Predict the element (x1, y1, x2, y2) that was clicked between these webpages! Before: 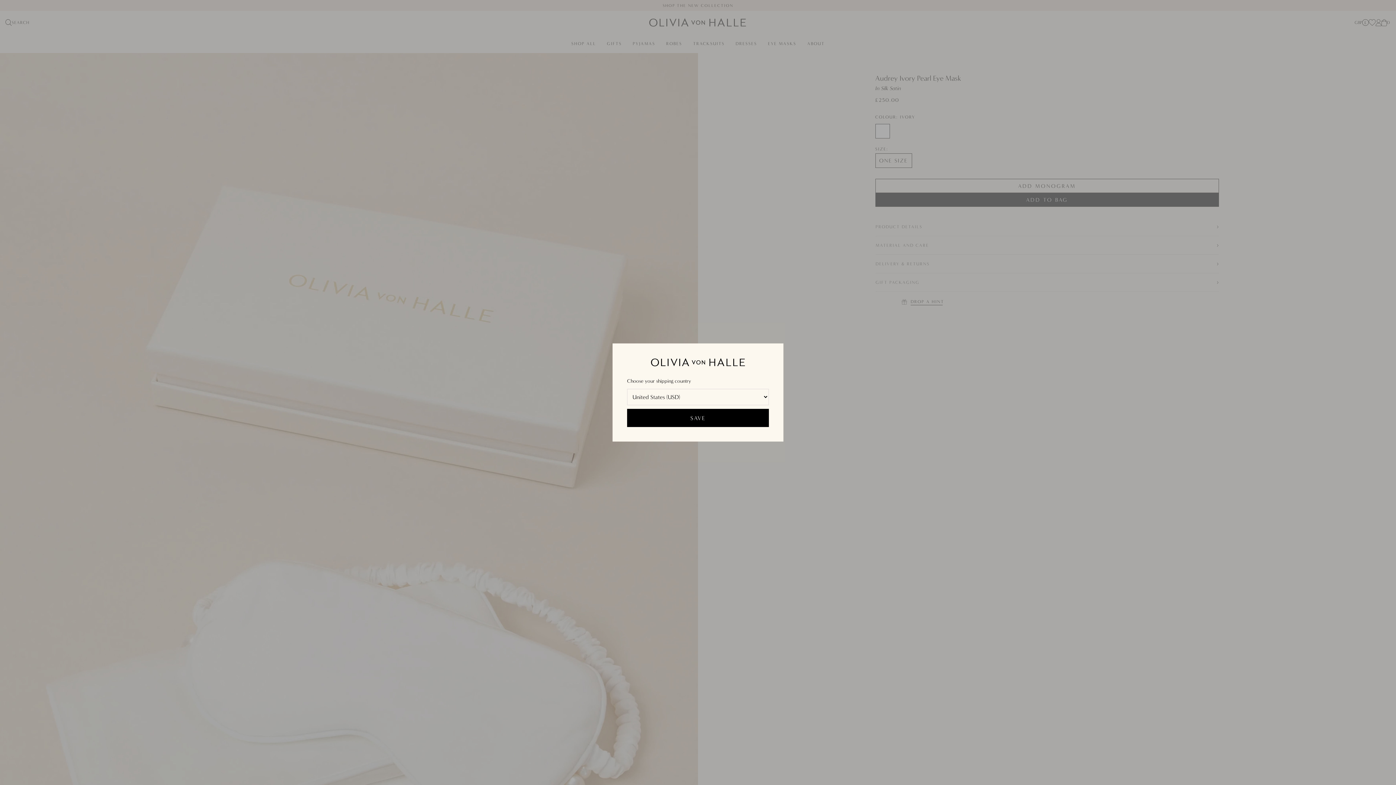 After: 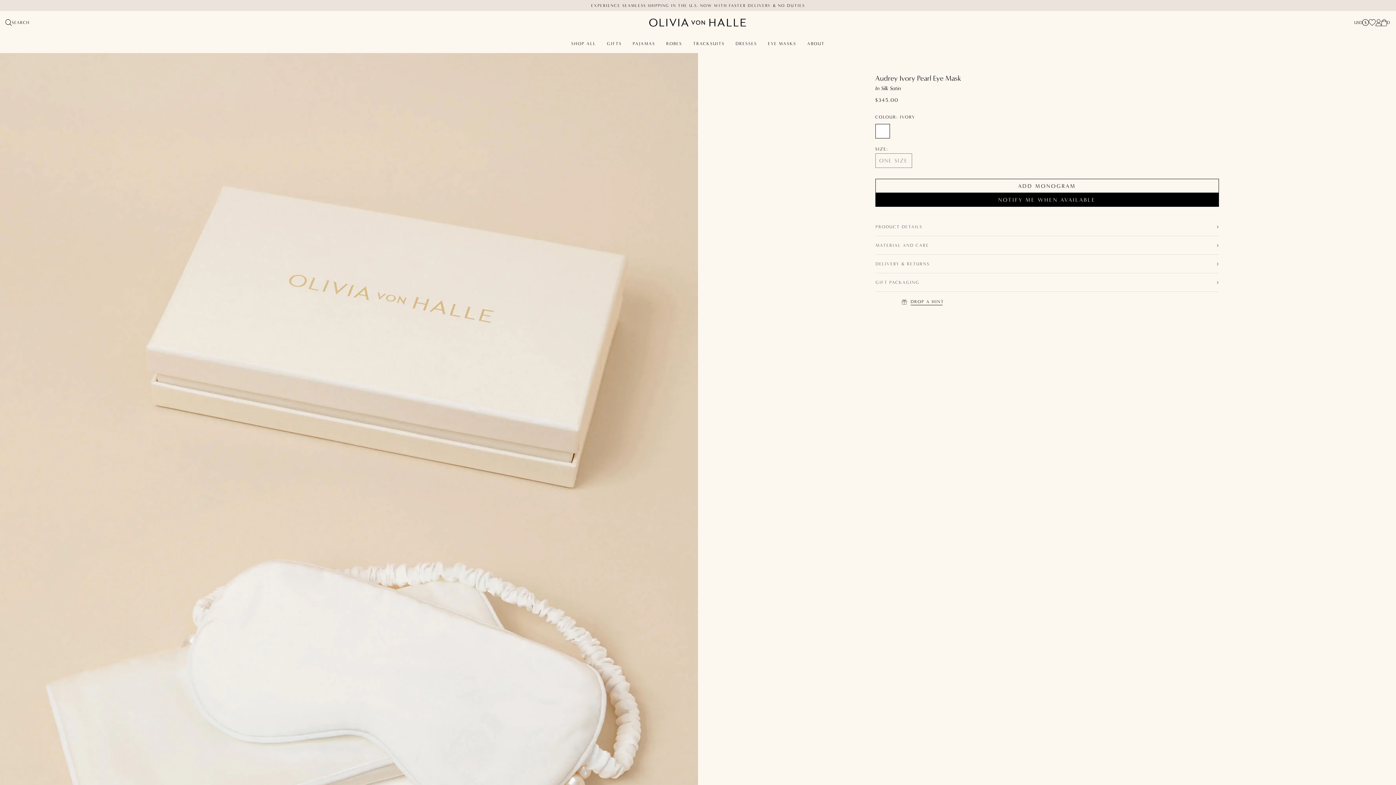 Action: bbox: (627, 409, 769, 427) label: SAVE